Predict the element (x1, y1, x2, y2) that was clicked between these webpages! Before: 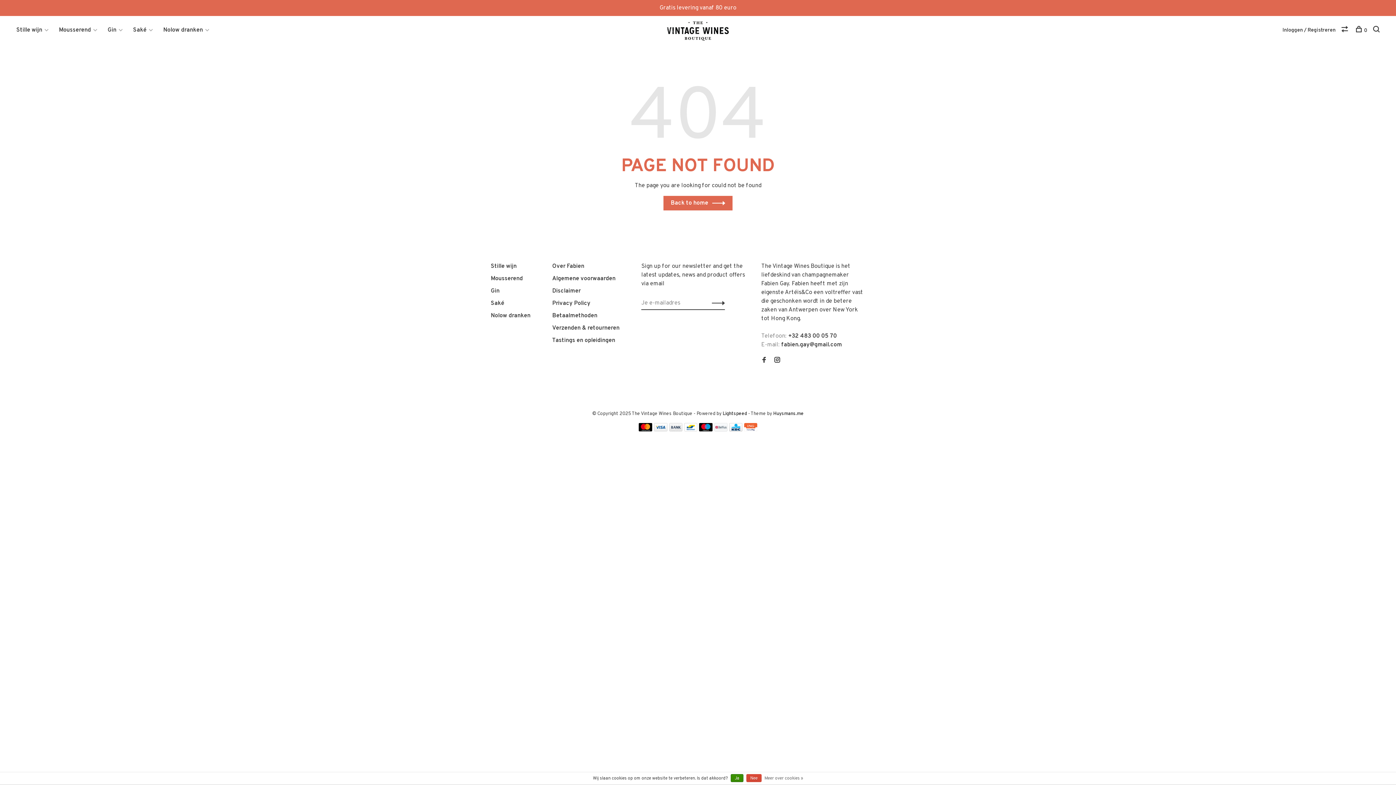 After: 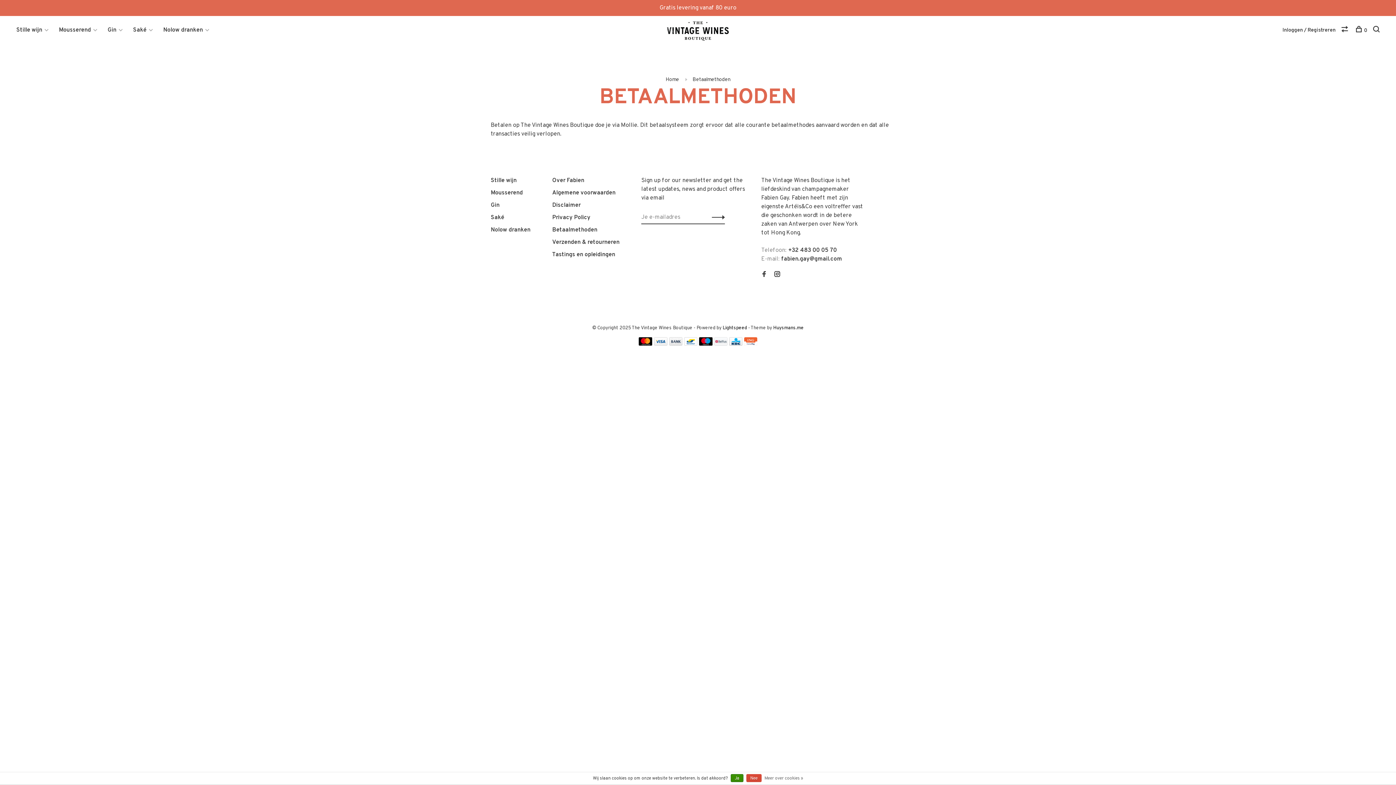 Action: bbox: (669, 426, 682, 433)